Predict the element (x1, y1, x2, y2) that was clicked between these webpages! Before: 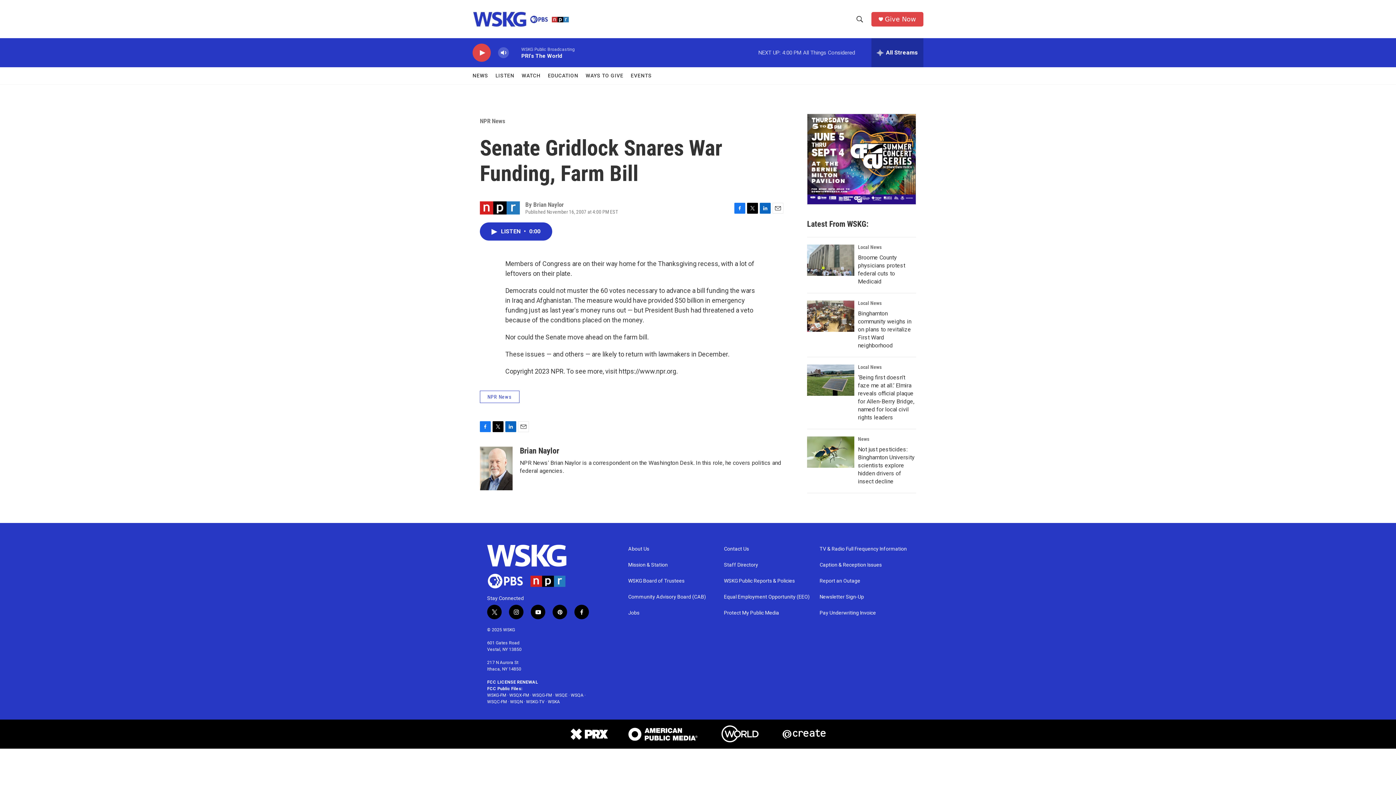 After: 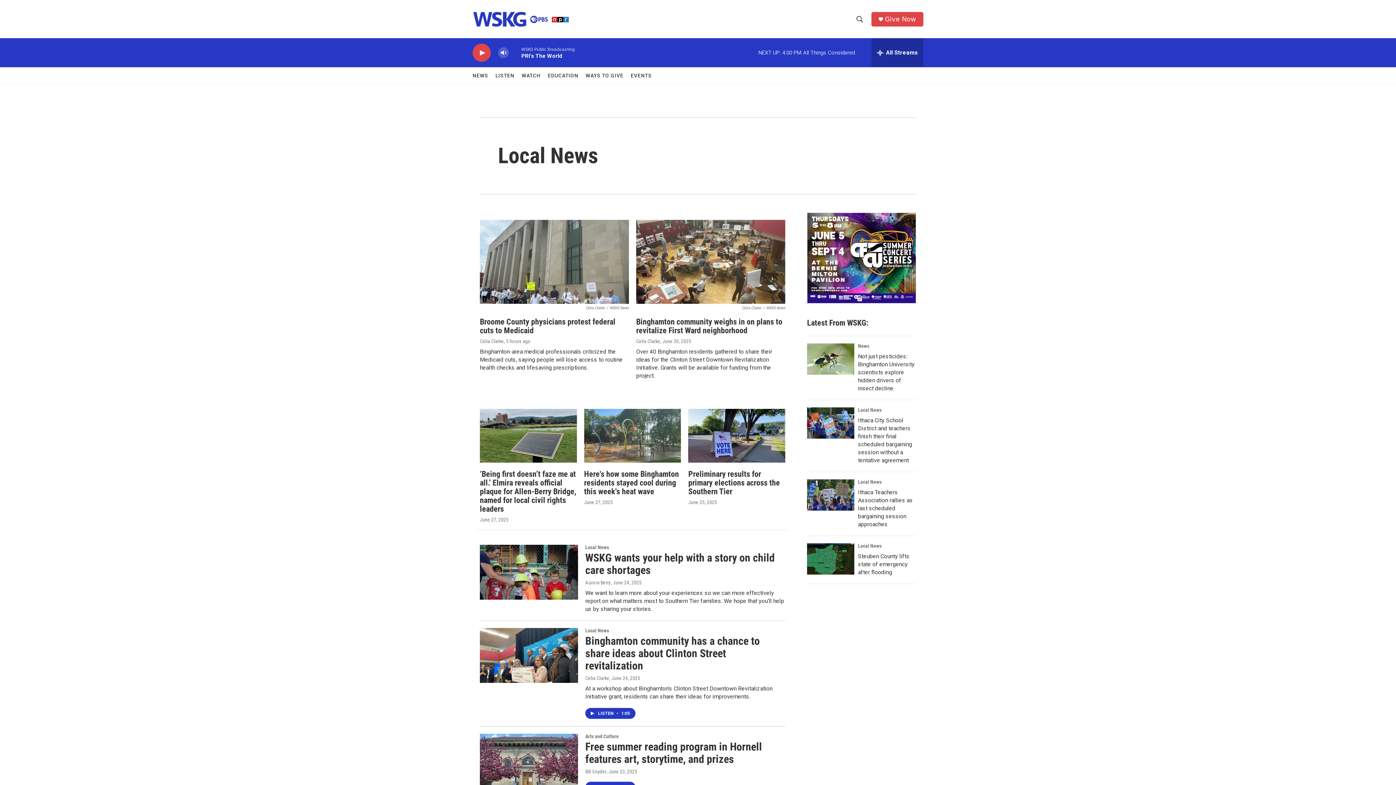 Action: label: Local News bbox: (858, 300, 881, 306)